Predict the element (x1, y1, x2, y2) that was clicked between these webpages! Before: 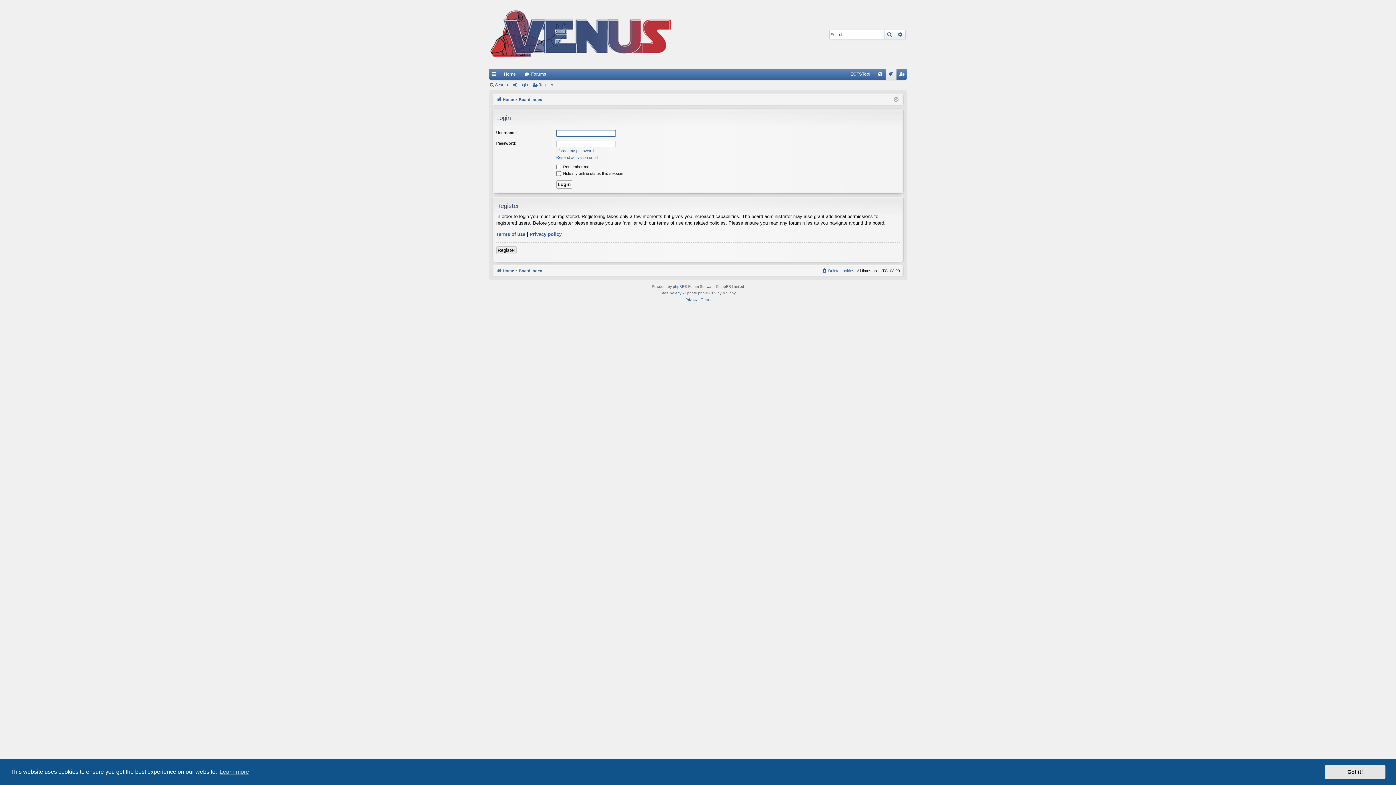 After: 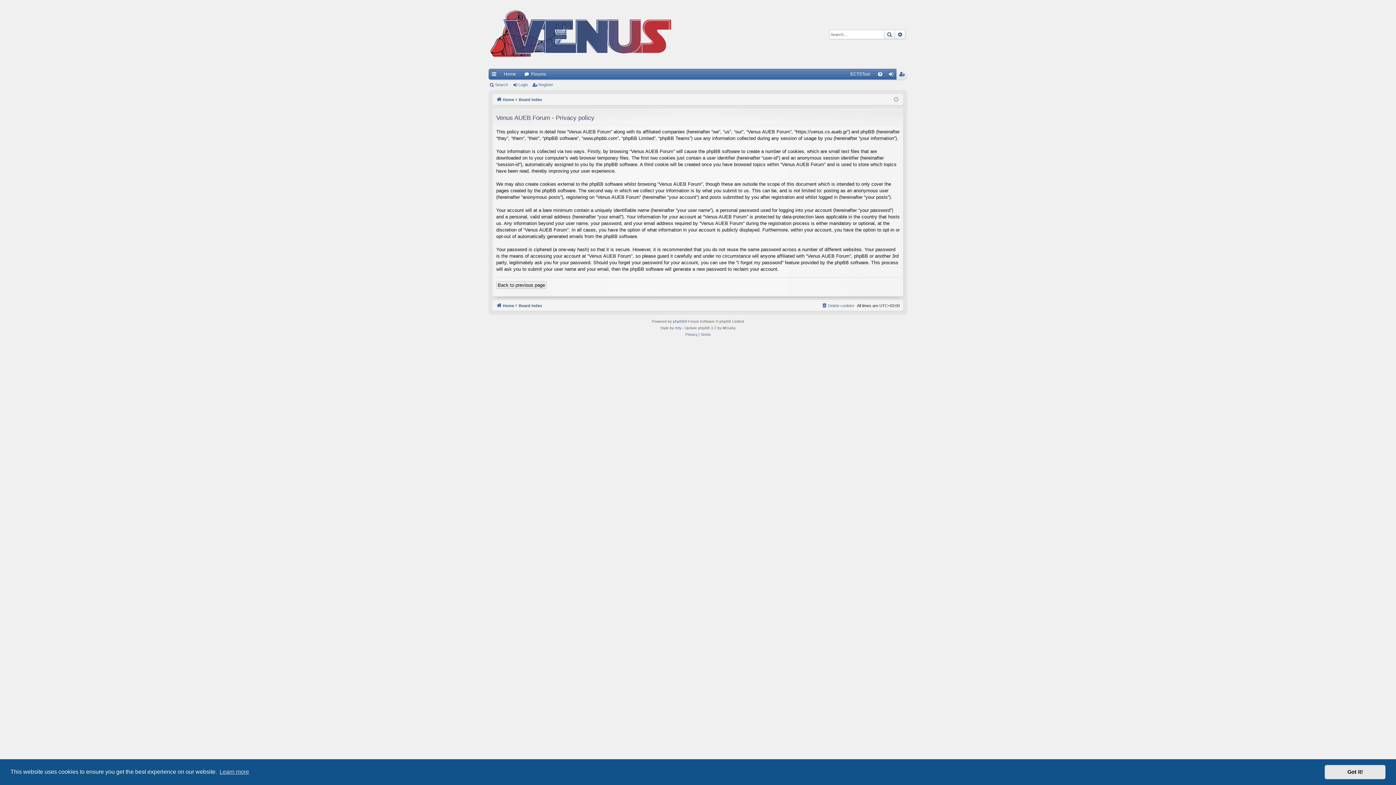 Action: label: Privacy bbox: (685, 296, 697, 303)